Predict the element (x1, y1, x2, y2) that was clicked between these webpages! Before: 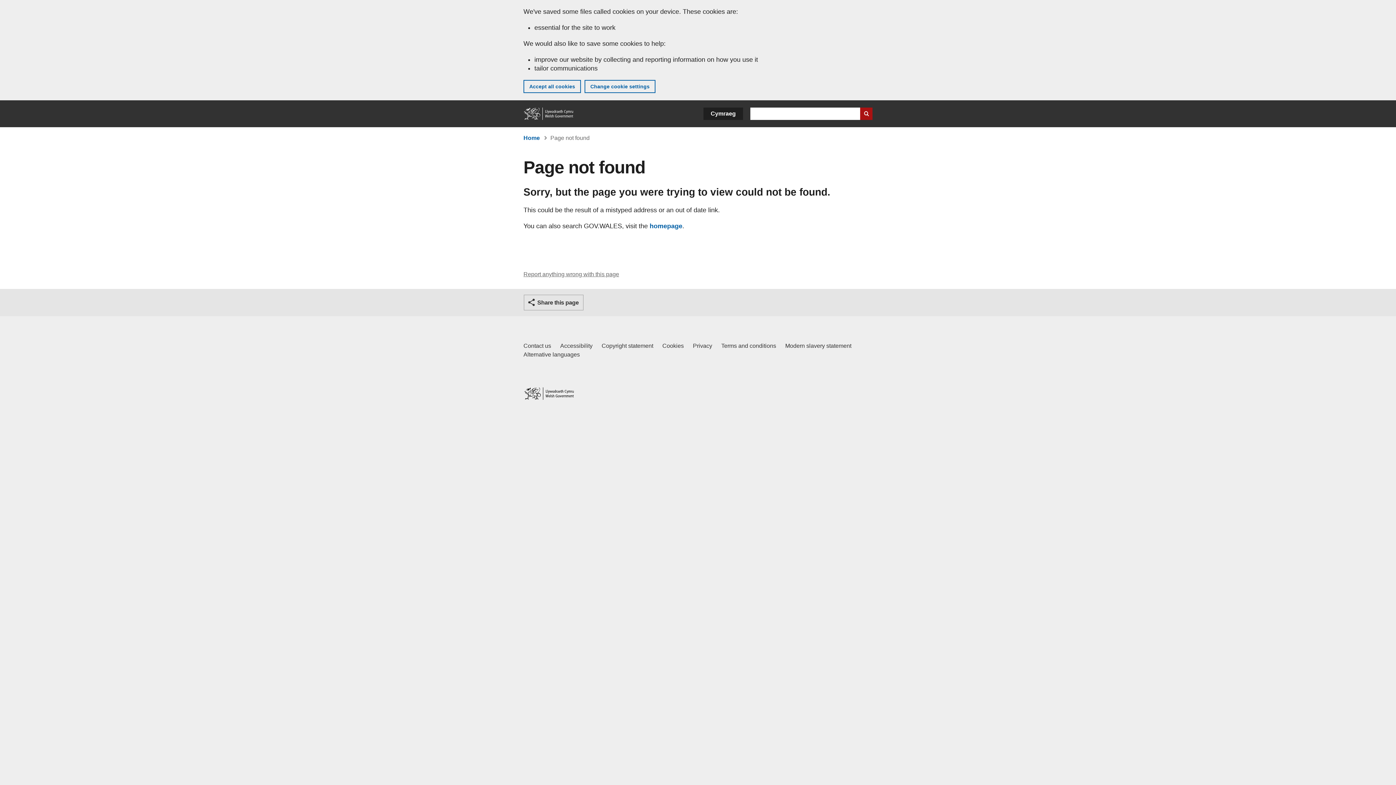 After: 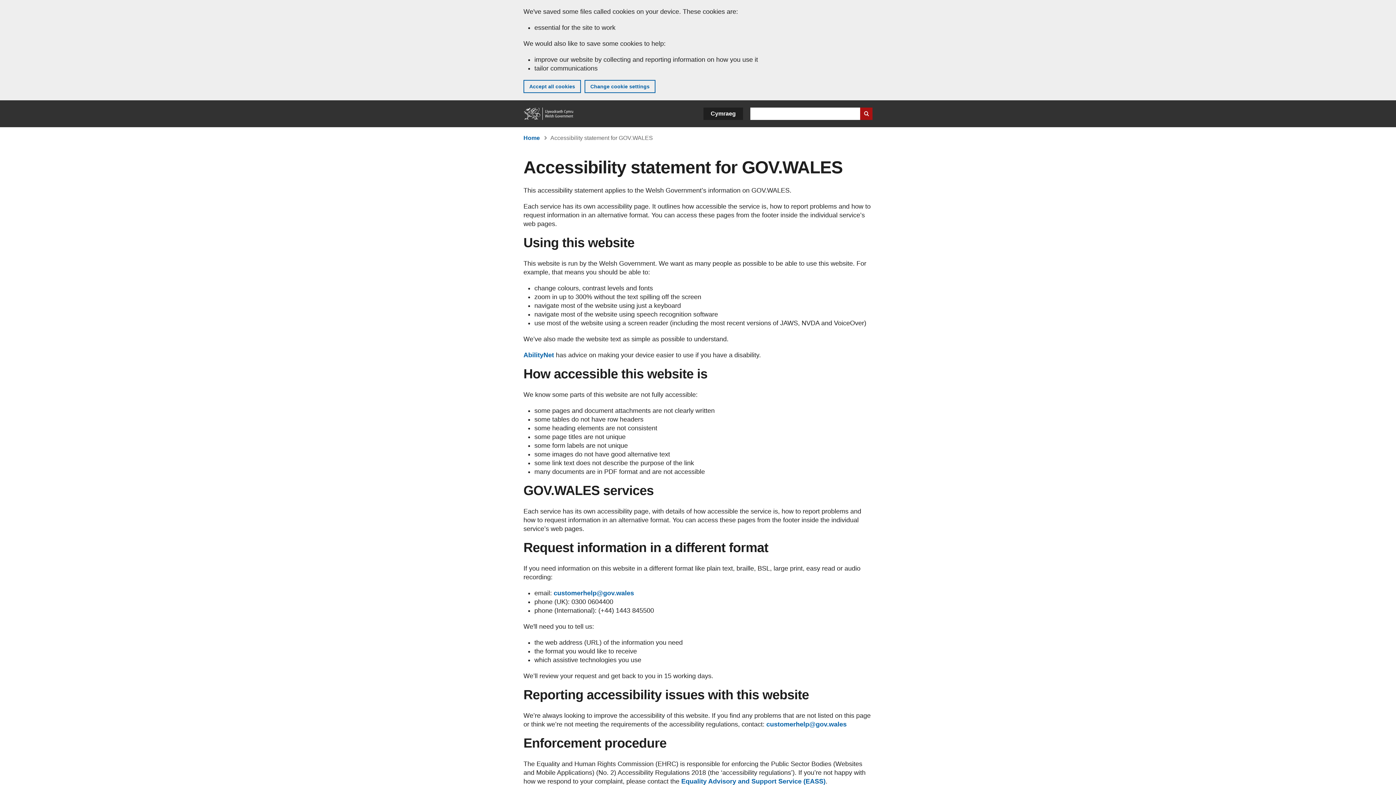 Action: label: Accessibility statement for GOV.WALES bbox: (560, 341, 592, 350)